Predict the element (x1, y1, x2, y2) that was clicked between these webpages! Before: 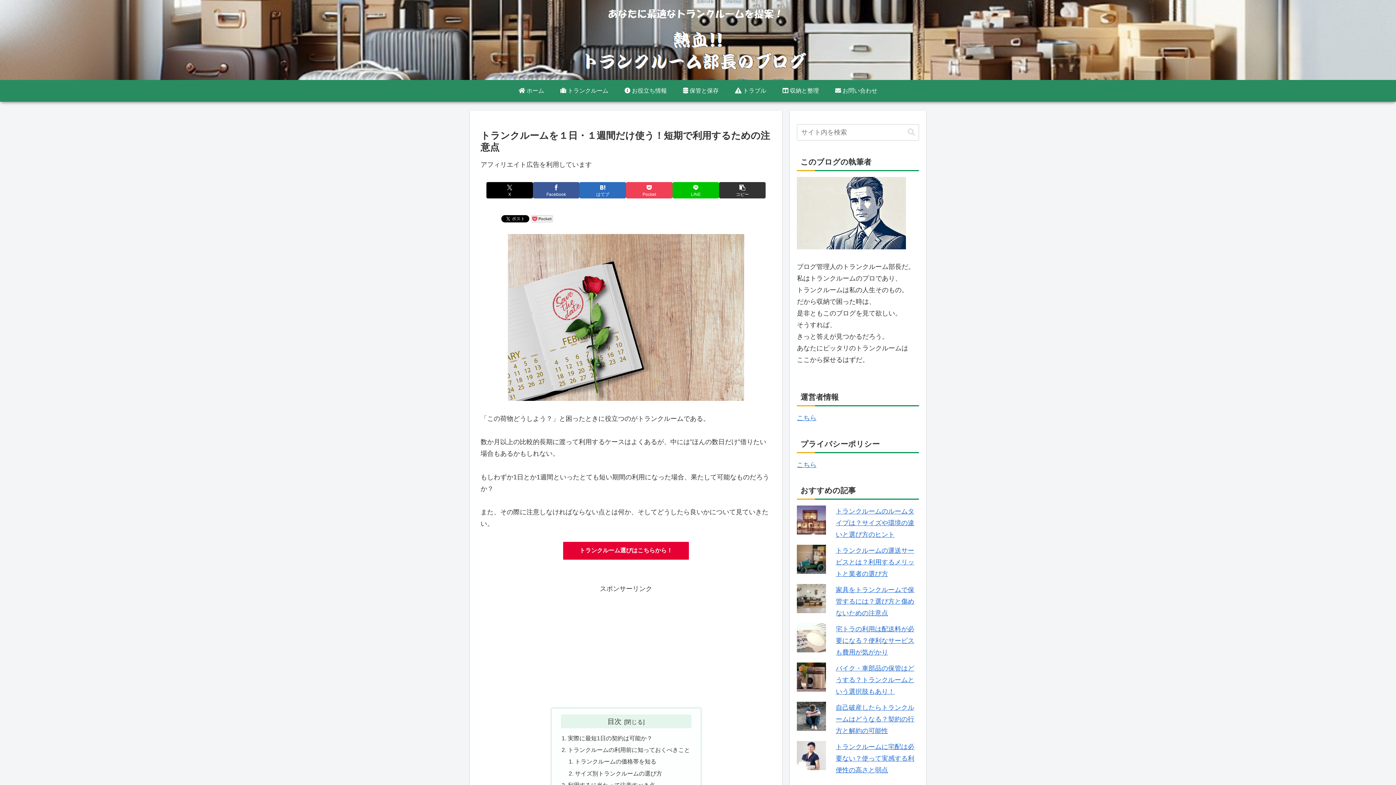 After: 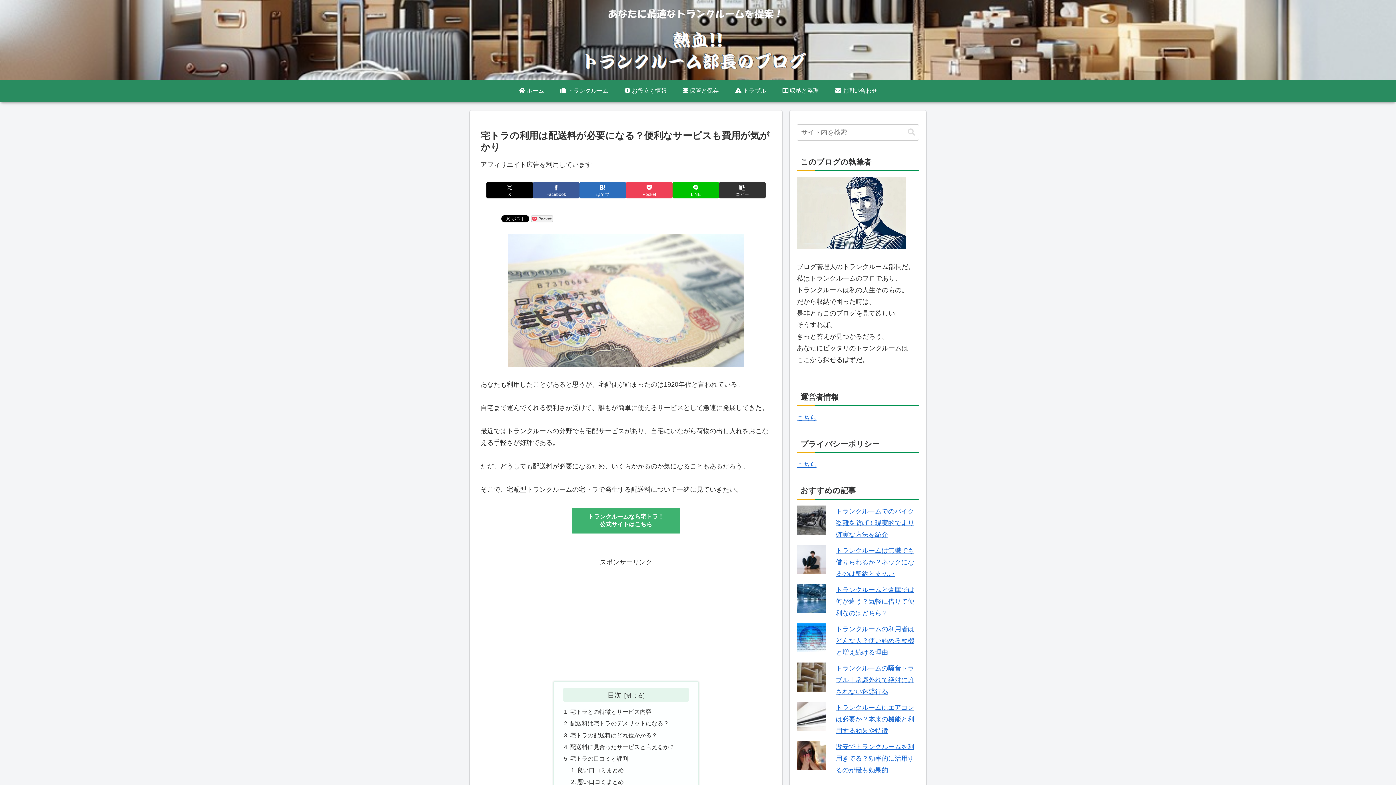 Action: label: 宅トラの利用は配送料が必要になる？便利なサービスも費用が気がかり bbox: (836, 625, 914, 656)